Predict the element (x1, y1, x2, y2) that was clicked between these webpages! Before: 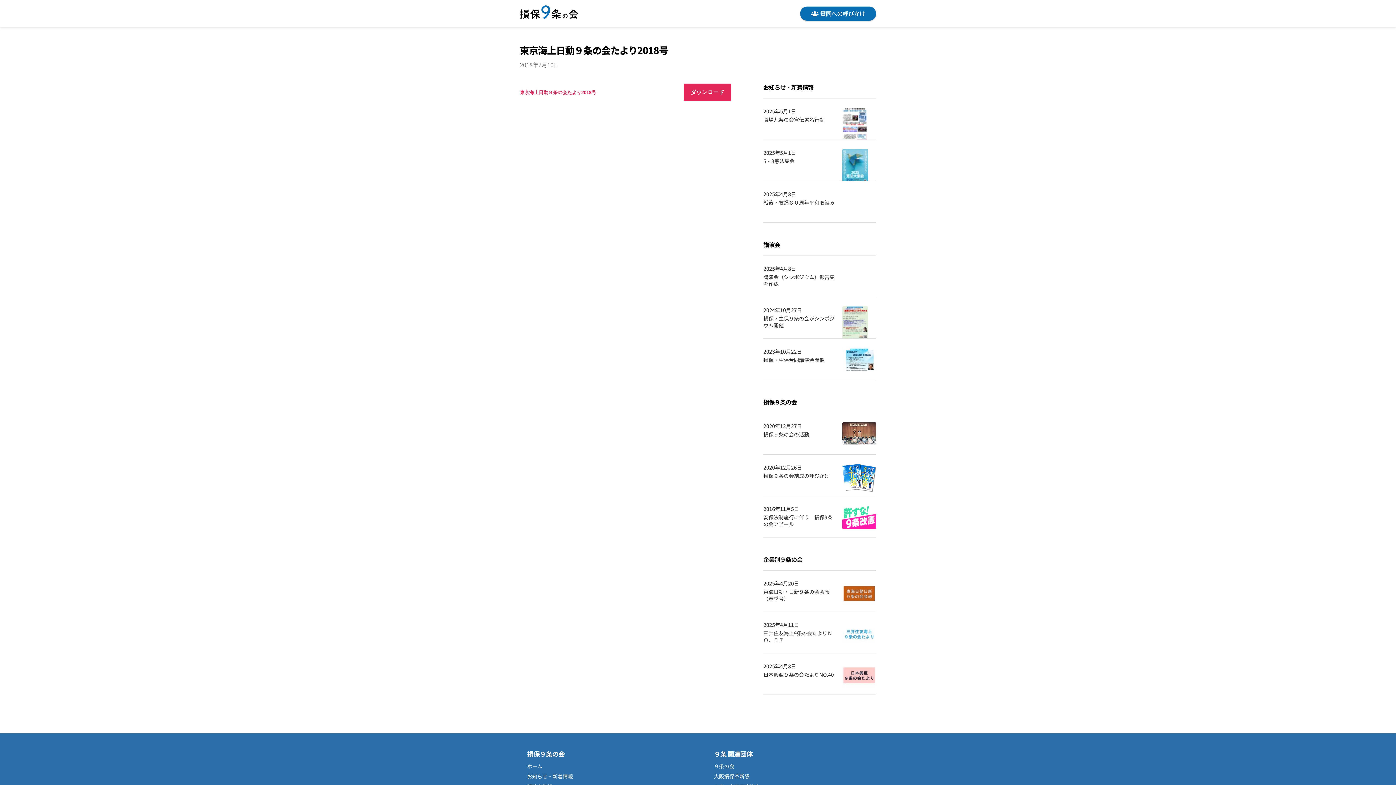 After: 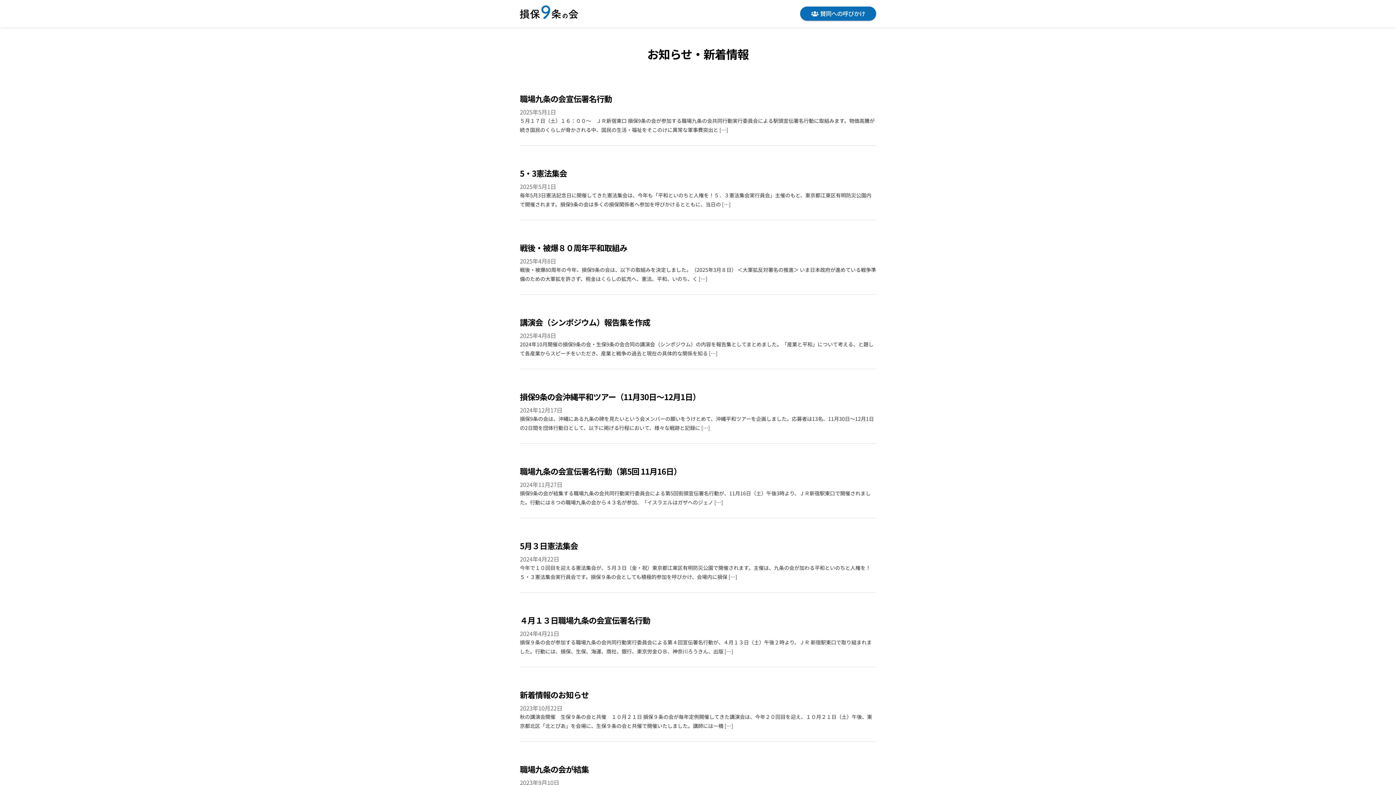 Action: label: お知らせ・新着情報 bbox: (527, 773, 573, 780)